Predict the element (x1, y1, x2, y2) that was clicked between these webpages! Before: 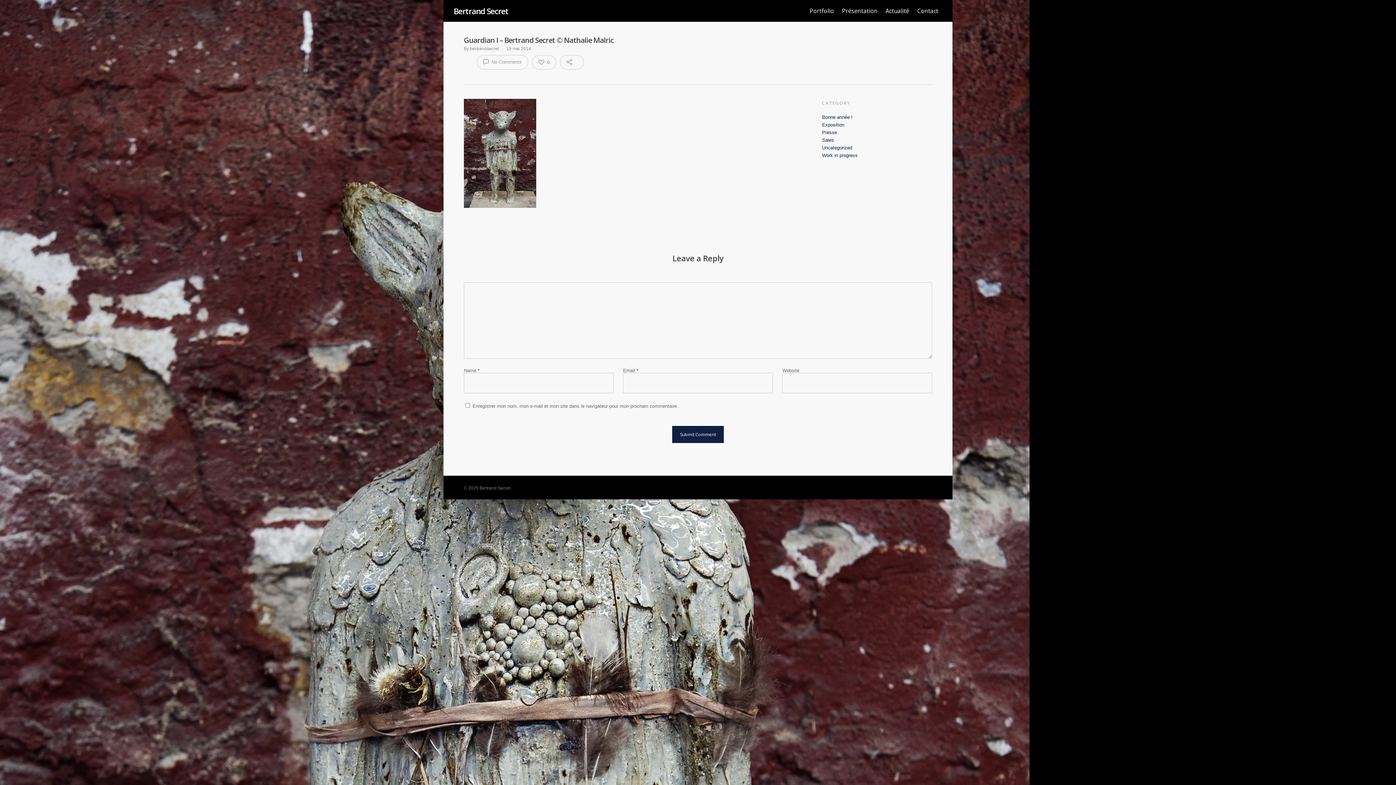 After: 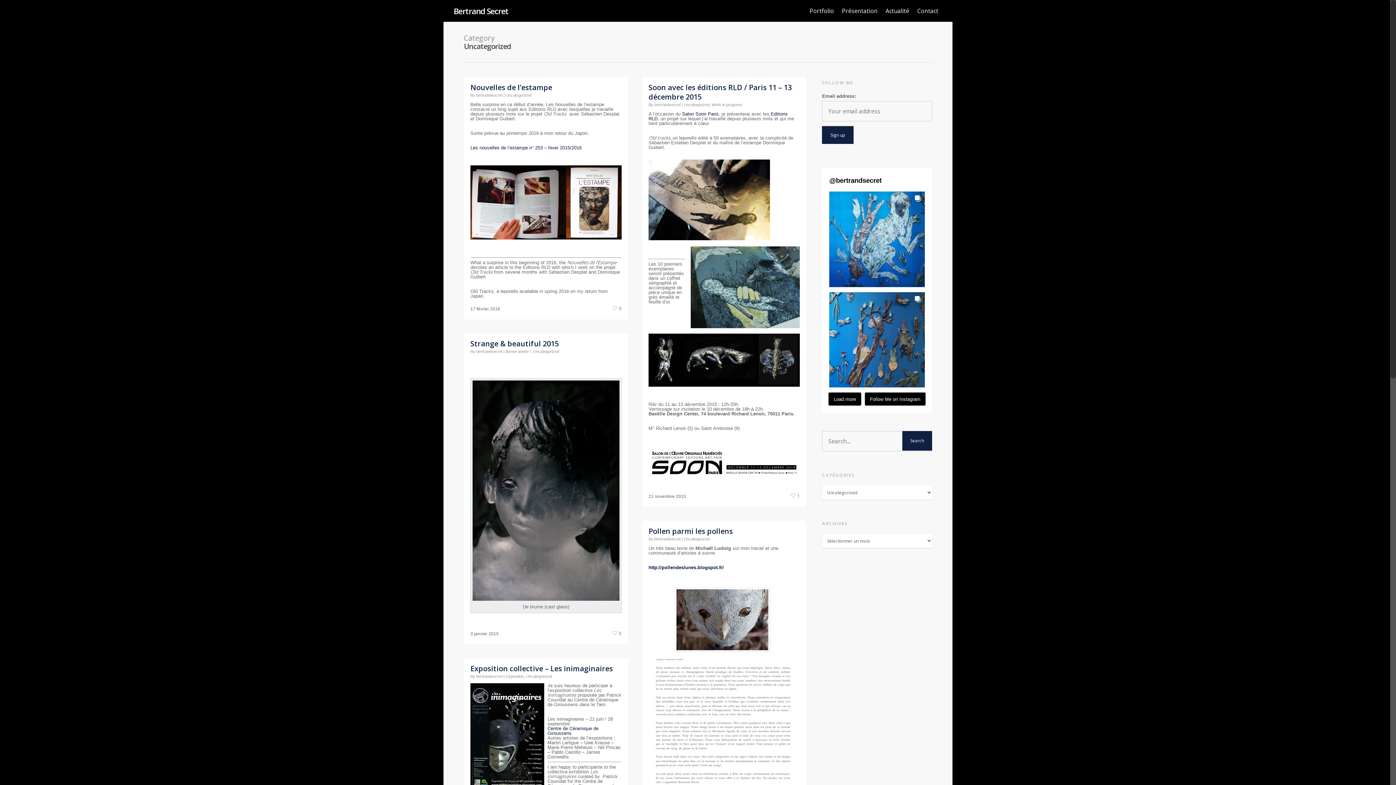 Action: bbox: (822, 145, 932, 150) label: Uncategorized